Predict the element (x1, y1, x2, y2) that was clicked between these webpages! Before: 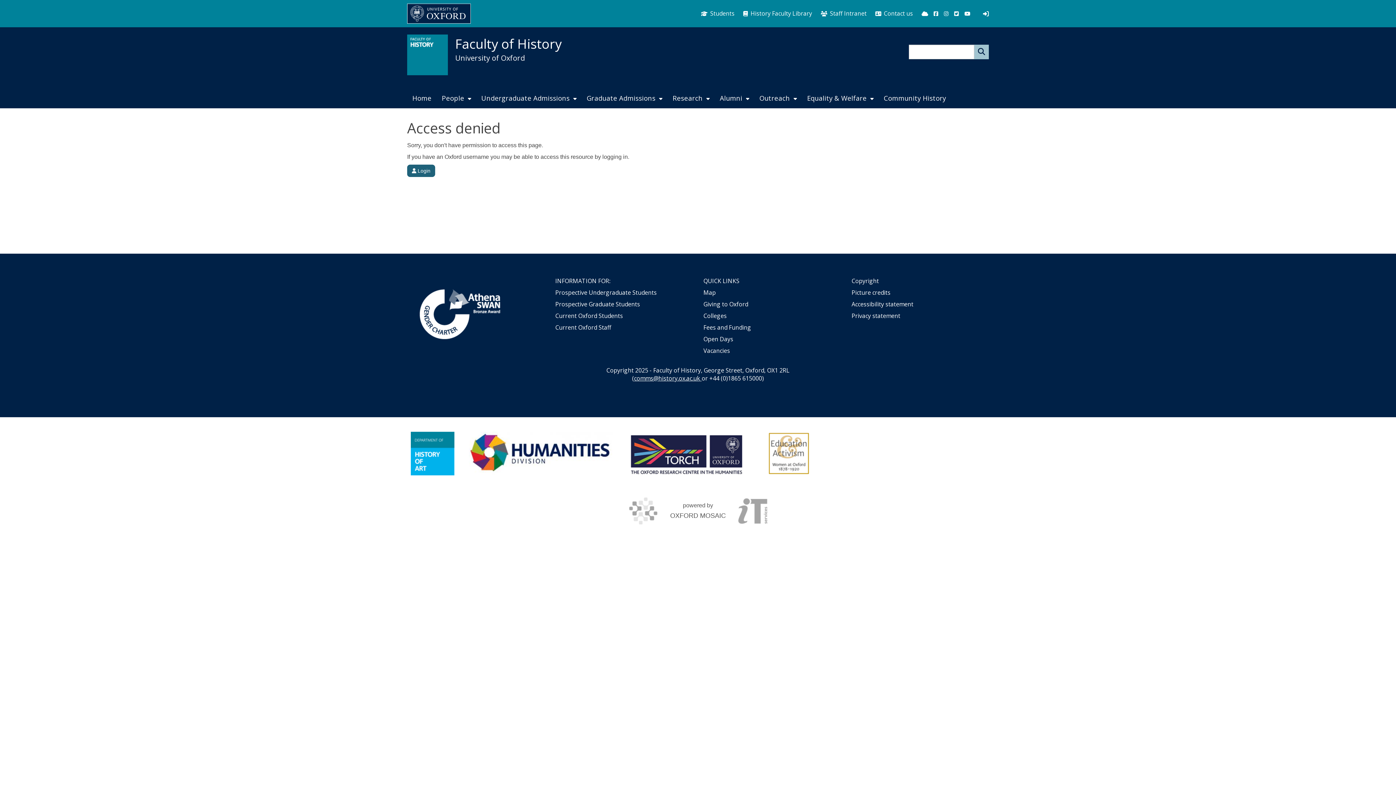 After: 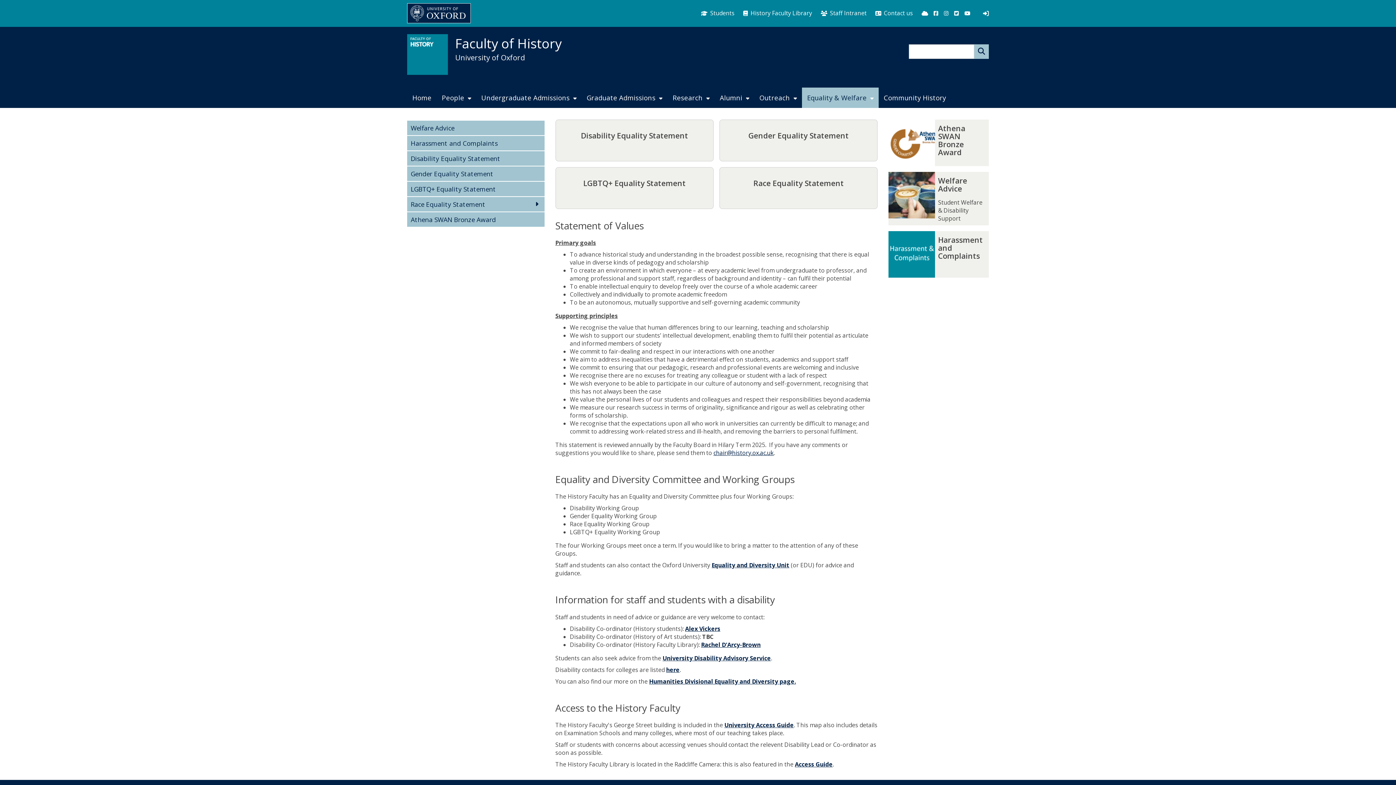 Action: bbox: (802, 88, 878, 108) label: Equality & Welfare